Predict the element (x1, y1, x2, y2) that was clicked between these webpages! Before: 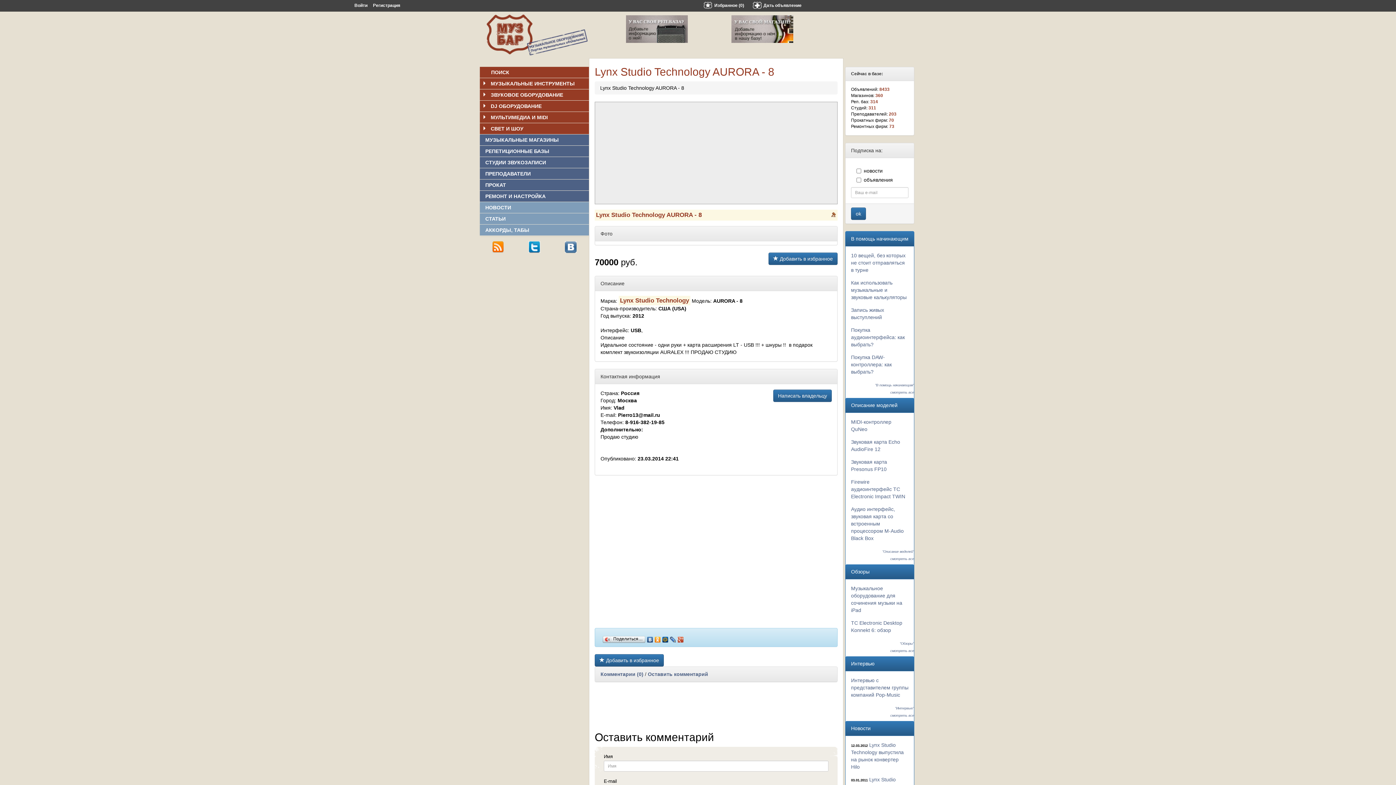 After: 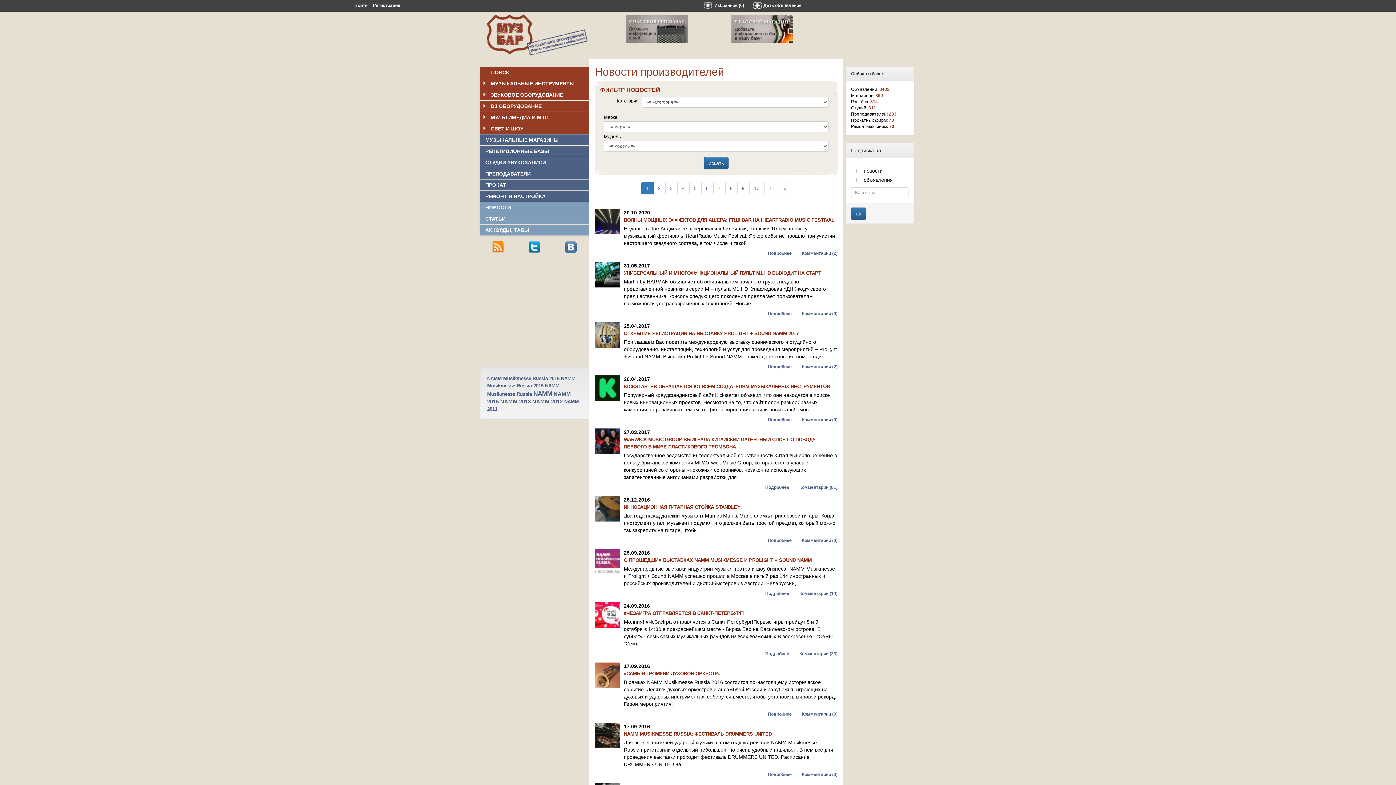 Action: bbox: (483, 202, 583, 213) label: НОВОСТИ